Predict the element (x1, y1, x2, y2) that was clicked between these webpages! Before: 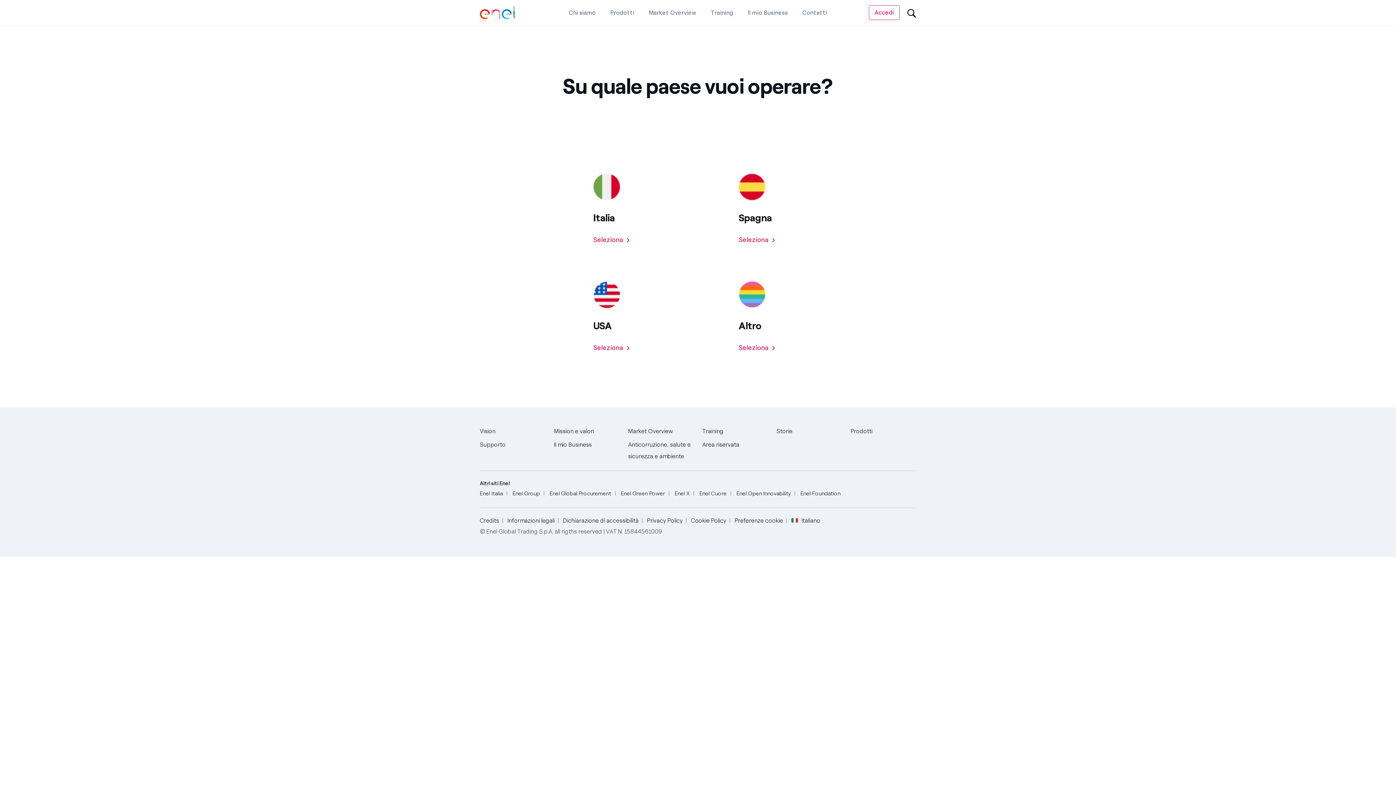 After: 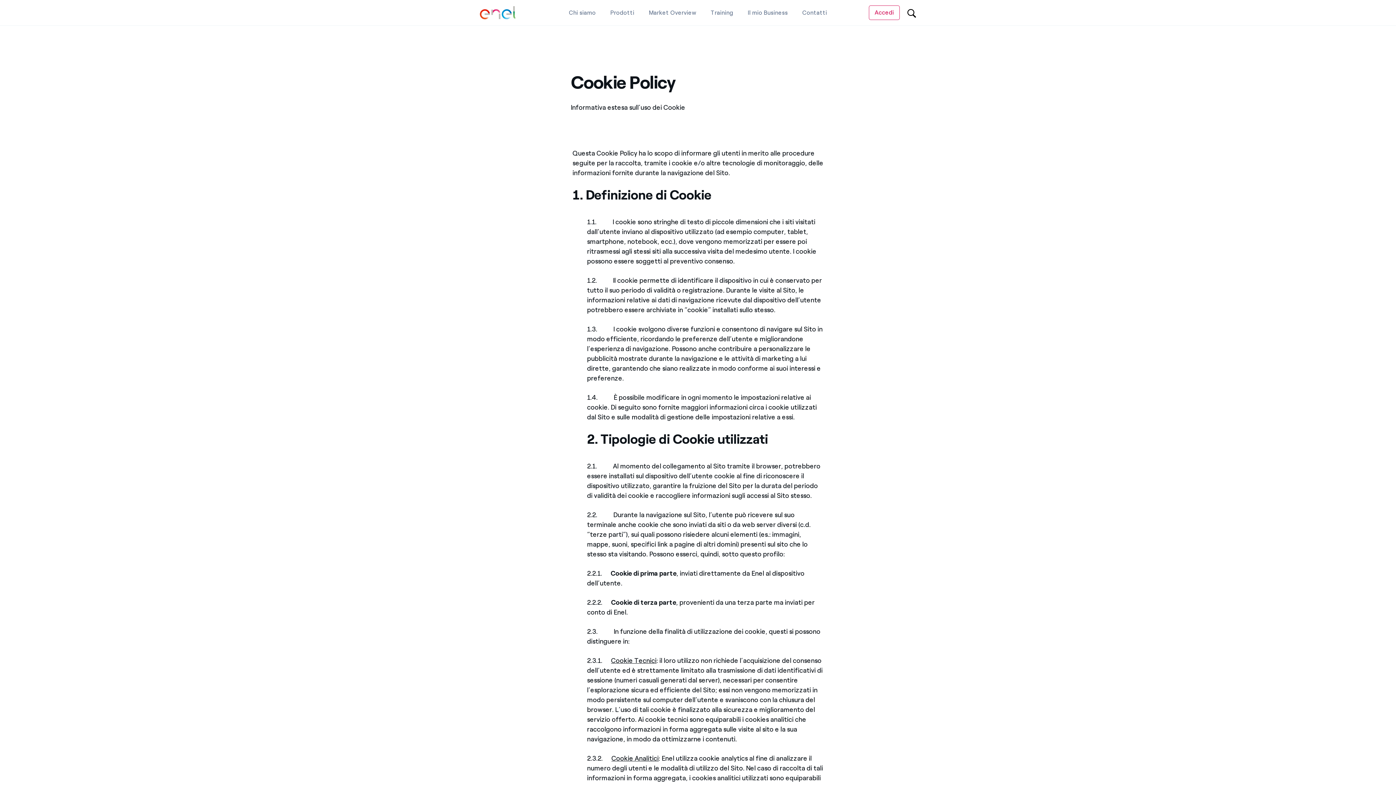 Action: label: Cookie Policy bbox: (691, 515, 726, 526)